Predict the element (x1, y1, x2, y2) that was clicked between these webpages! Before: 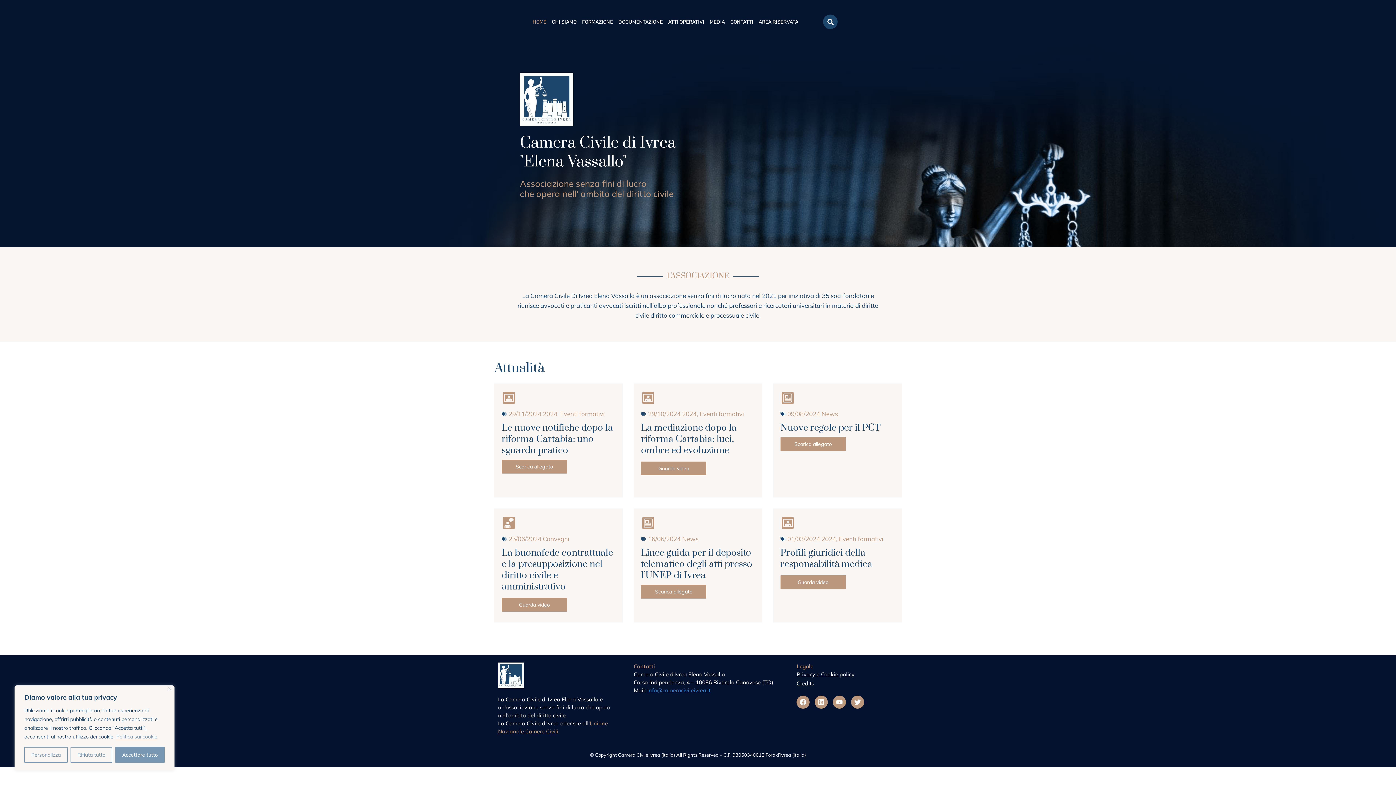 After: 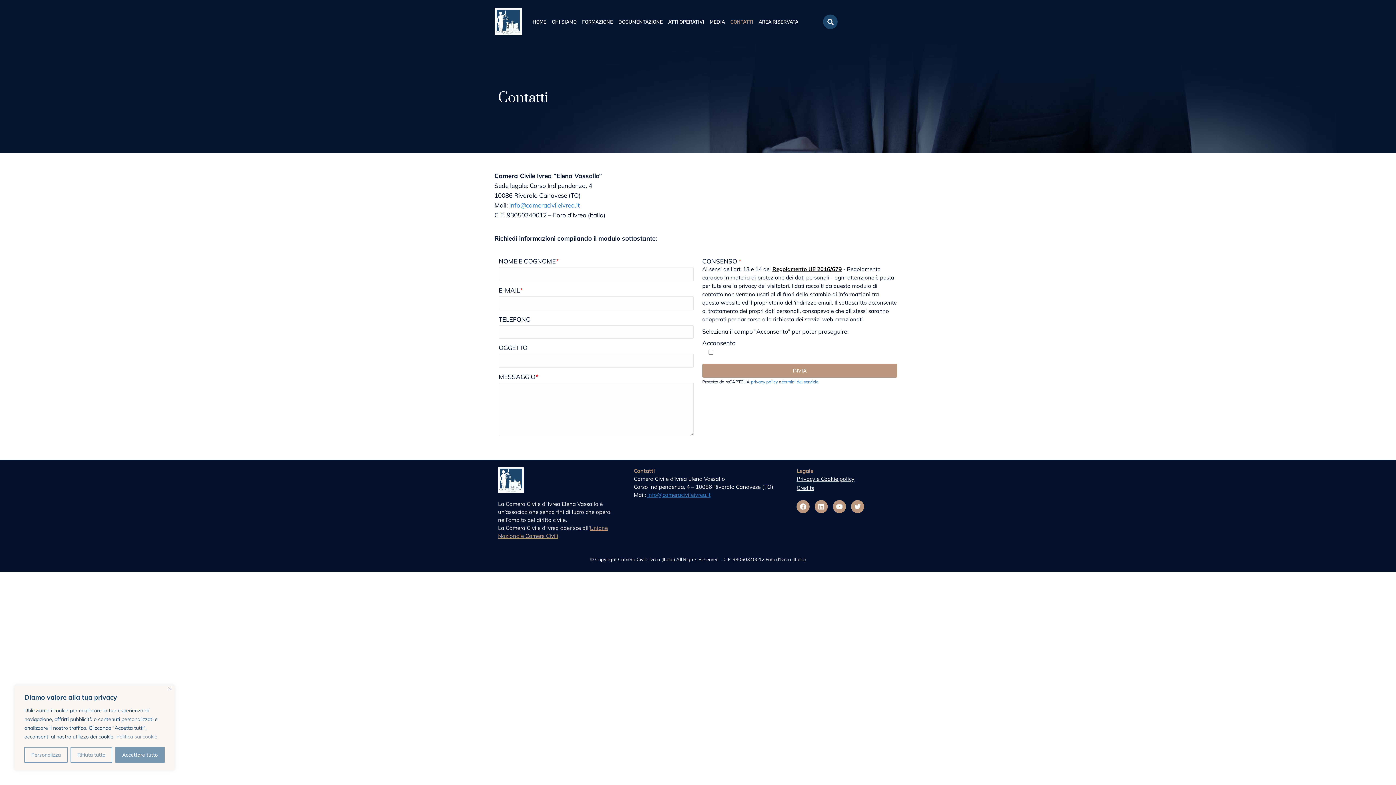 Action: label: CONTATTI bbox: (730, 16, 753, 26)